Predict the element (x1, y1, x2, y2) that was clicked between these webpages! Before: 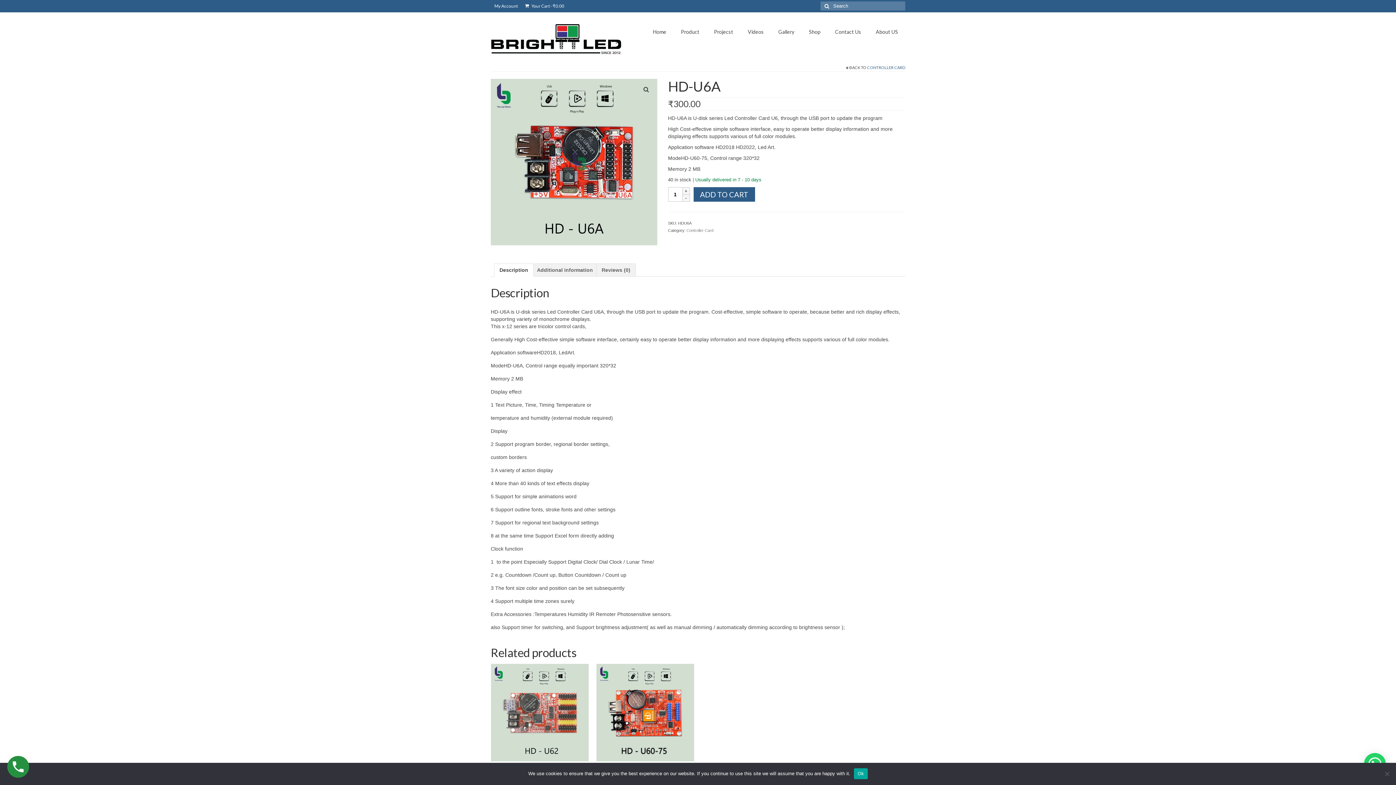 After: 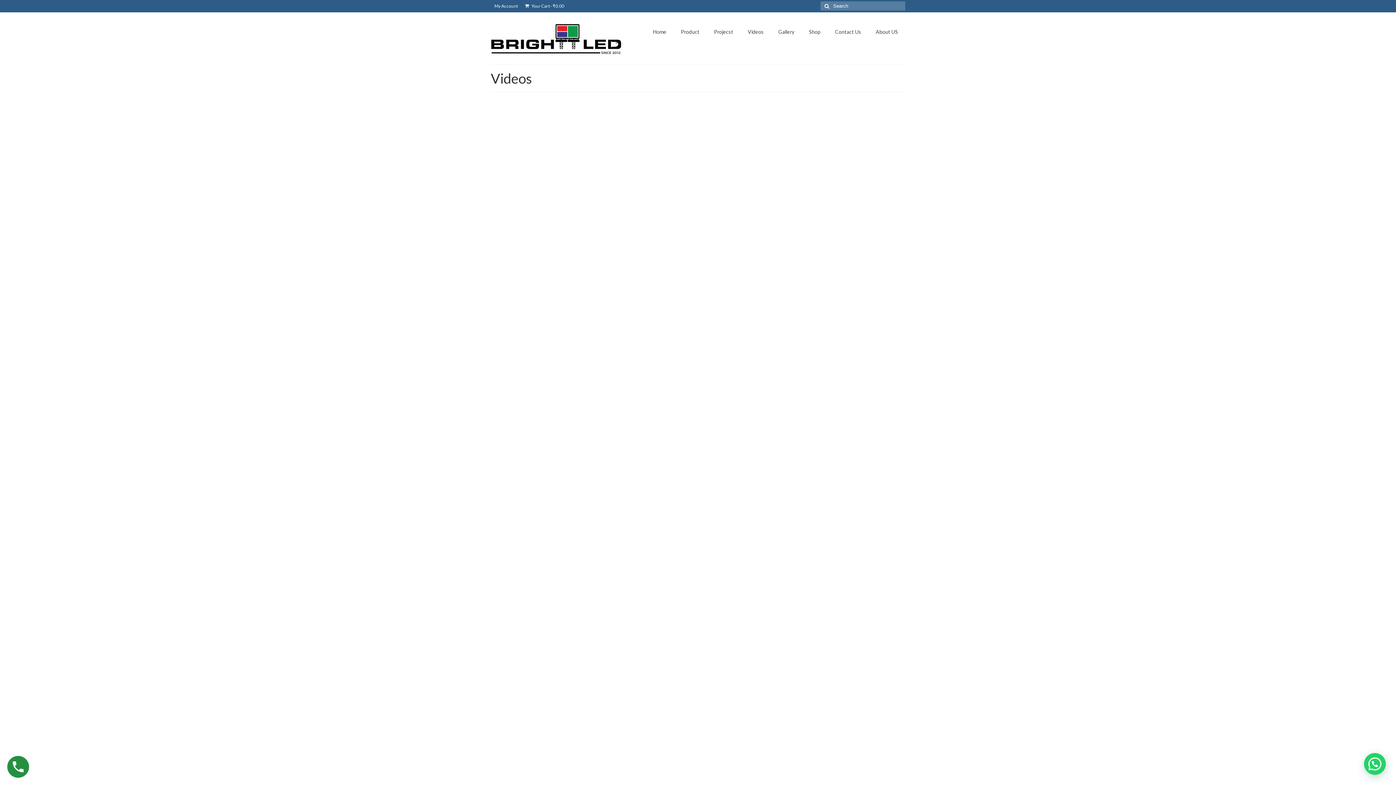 Action: bbox: (740, 25, 771, 38) label: Videos